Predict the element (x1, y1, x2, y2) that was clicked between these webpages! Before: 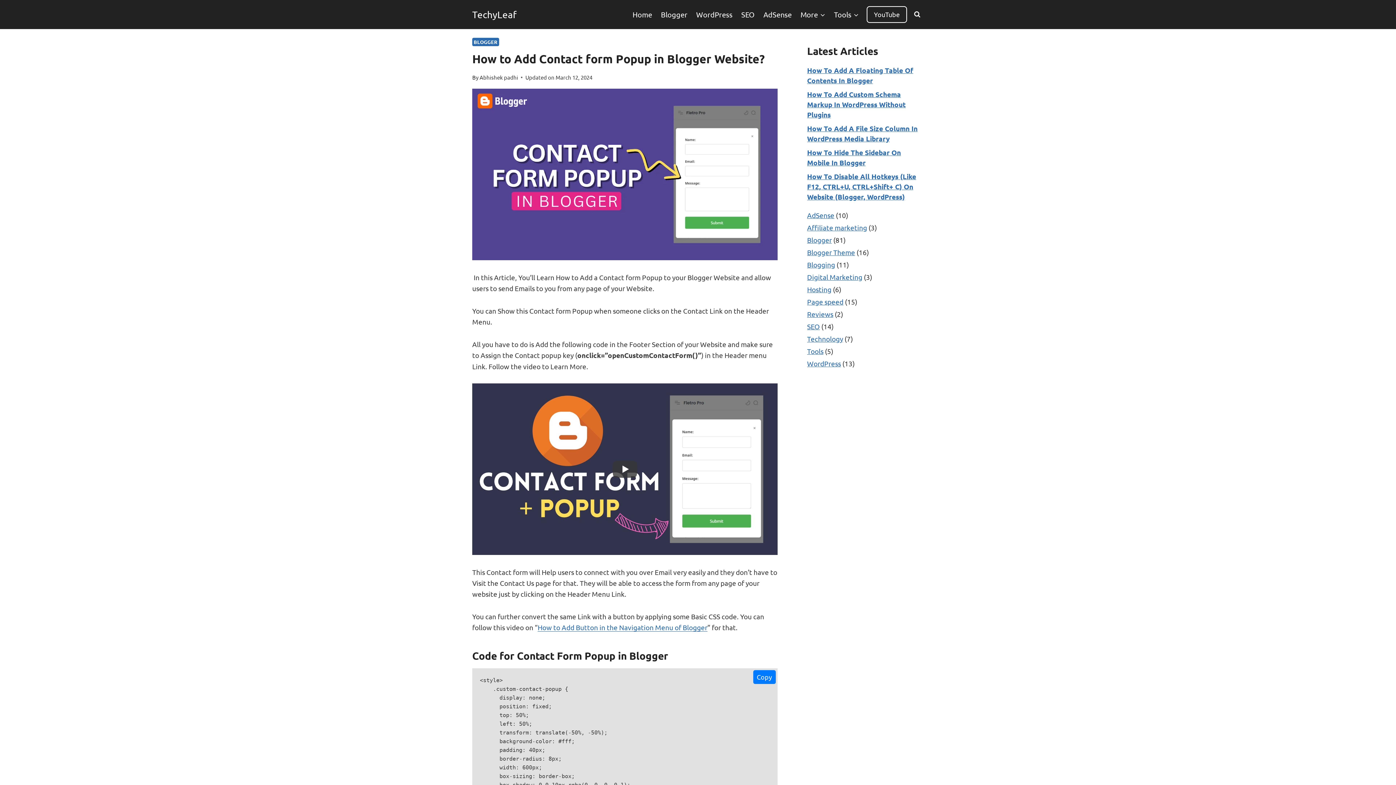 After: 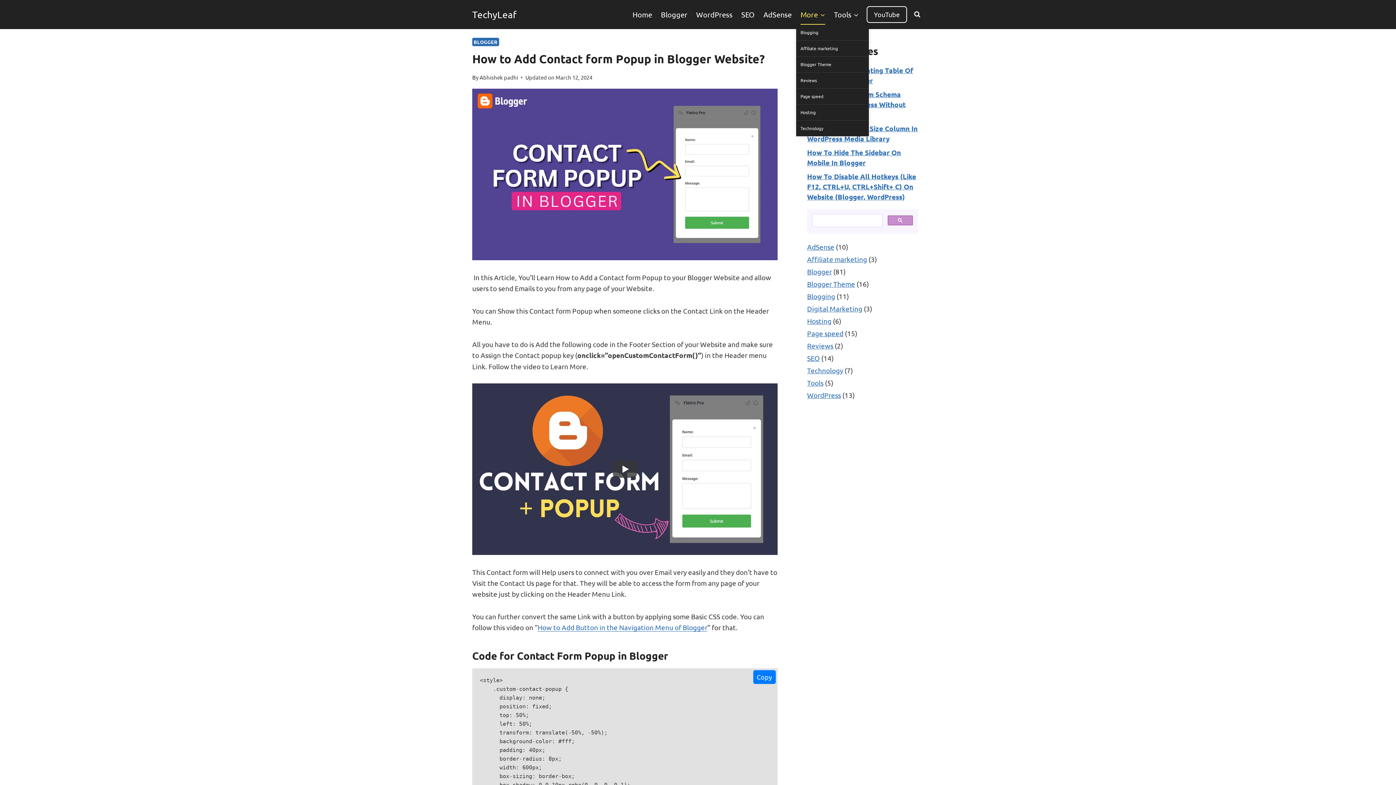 Action: bbox: (796, 4, 829, 24) label: More